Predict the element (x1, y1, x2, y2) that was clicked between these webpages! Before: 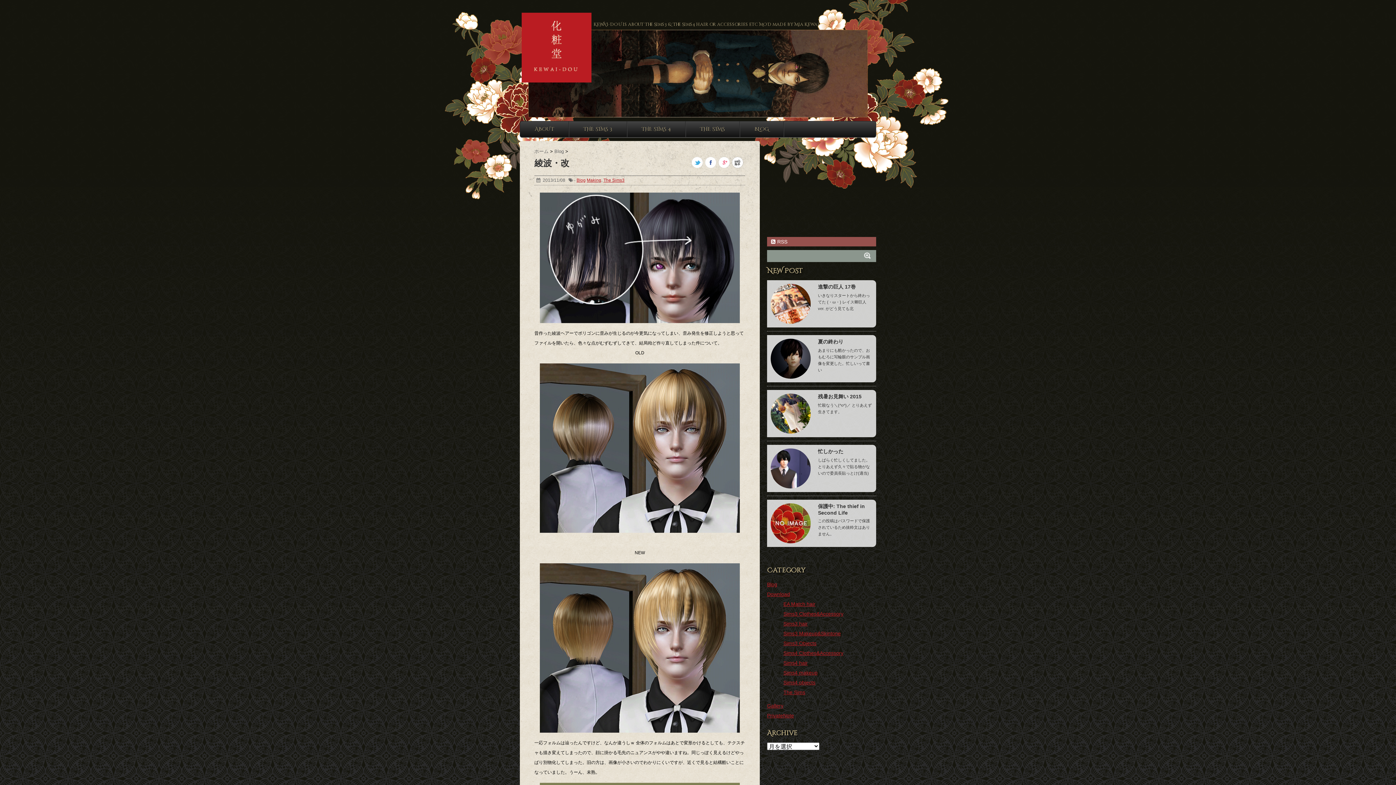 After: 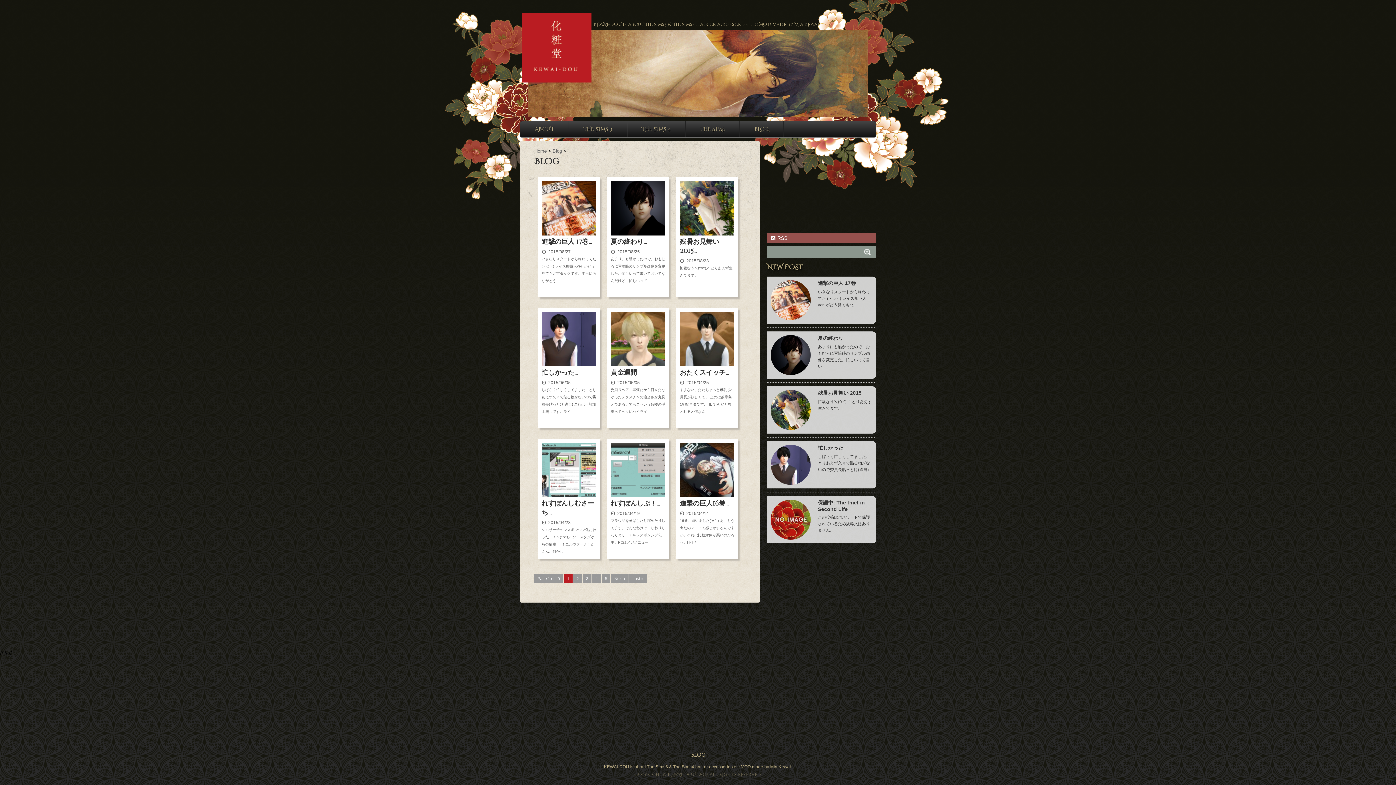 Action: label: Blog  bbox: (554, 148, 565, 154)